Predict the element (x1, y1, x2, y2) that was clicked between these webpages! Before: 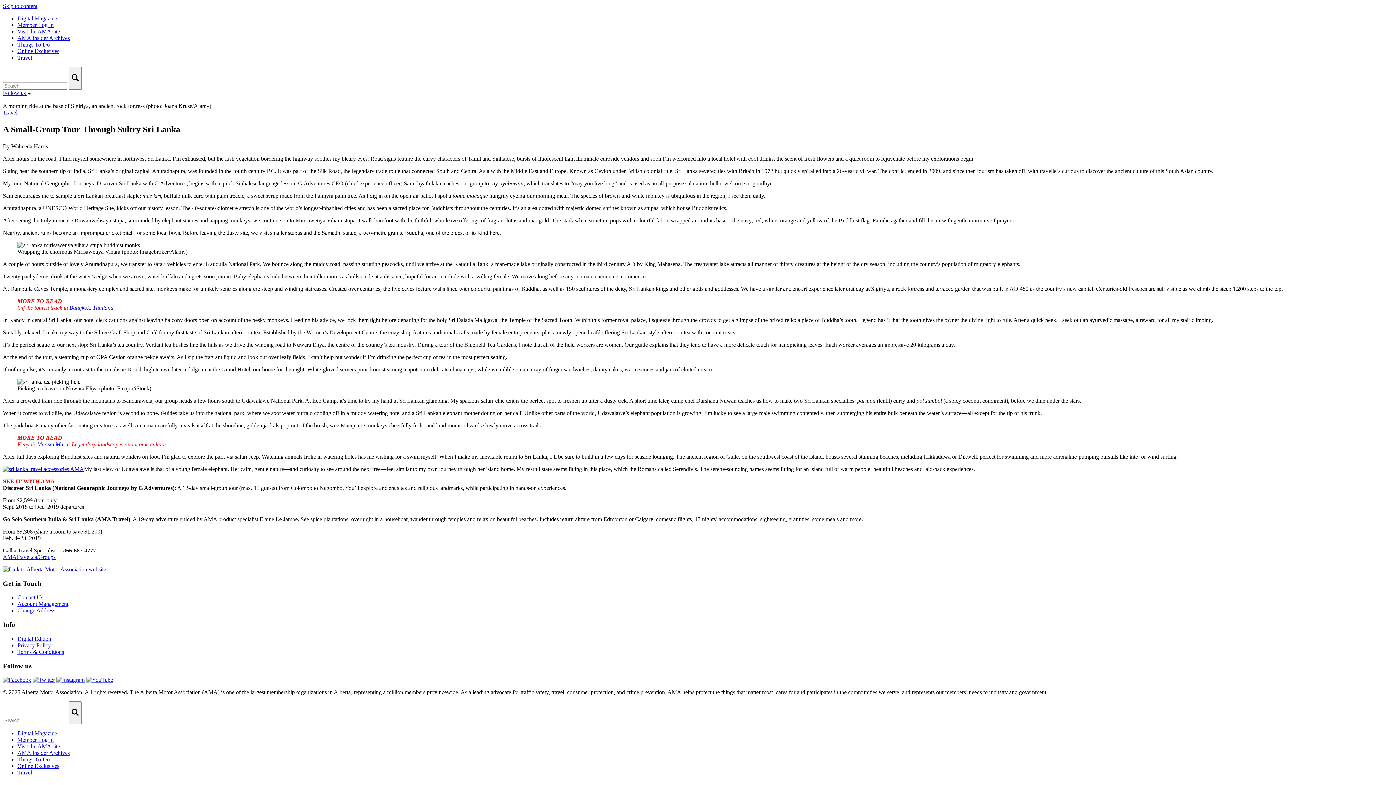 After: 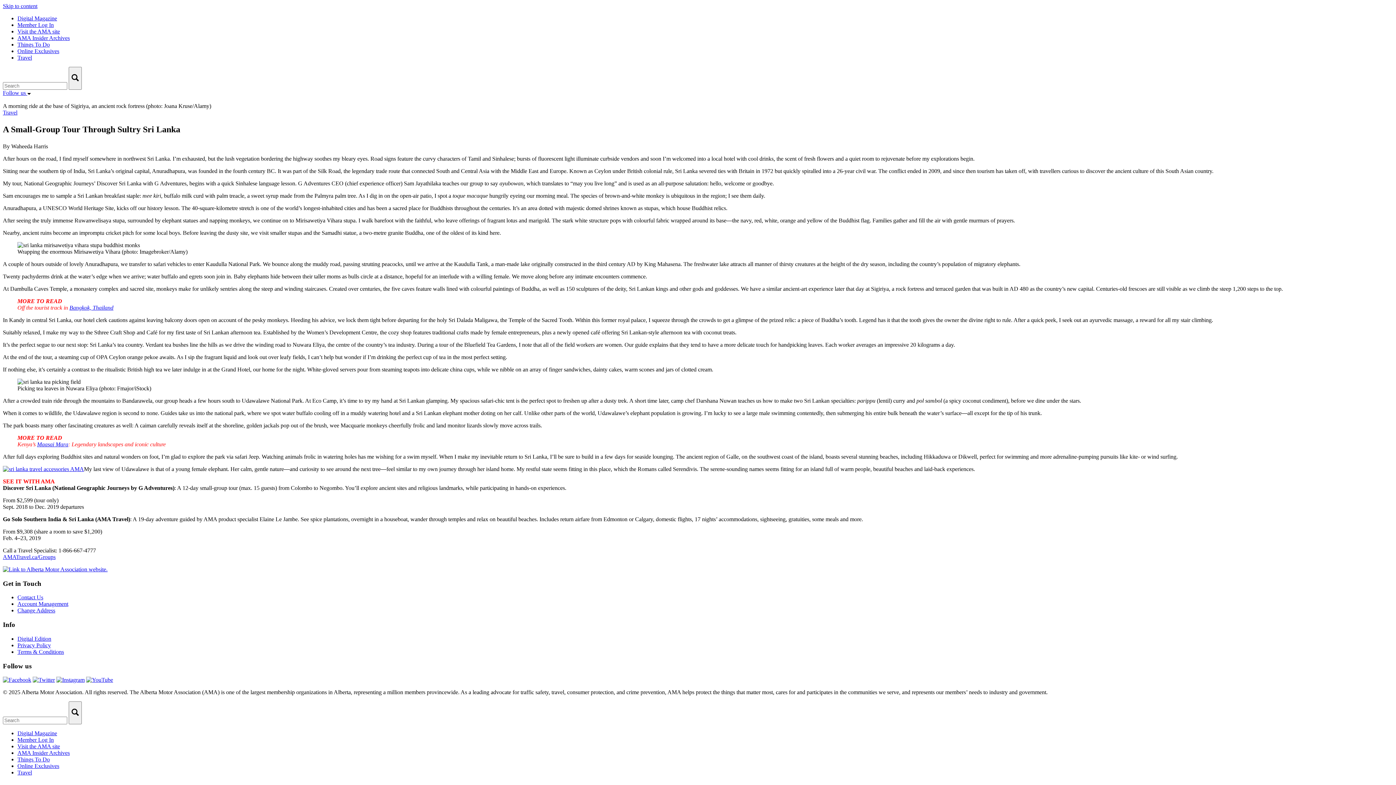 Action: bbox: (69, 304, 113, 310) label: Bangkok, Thailand